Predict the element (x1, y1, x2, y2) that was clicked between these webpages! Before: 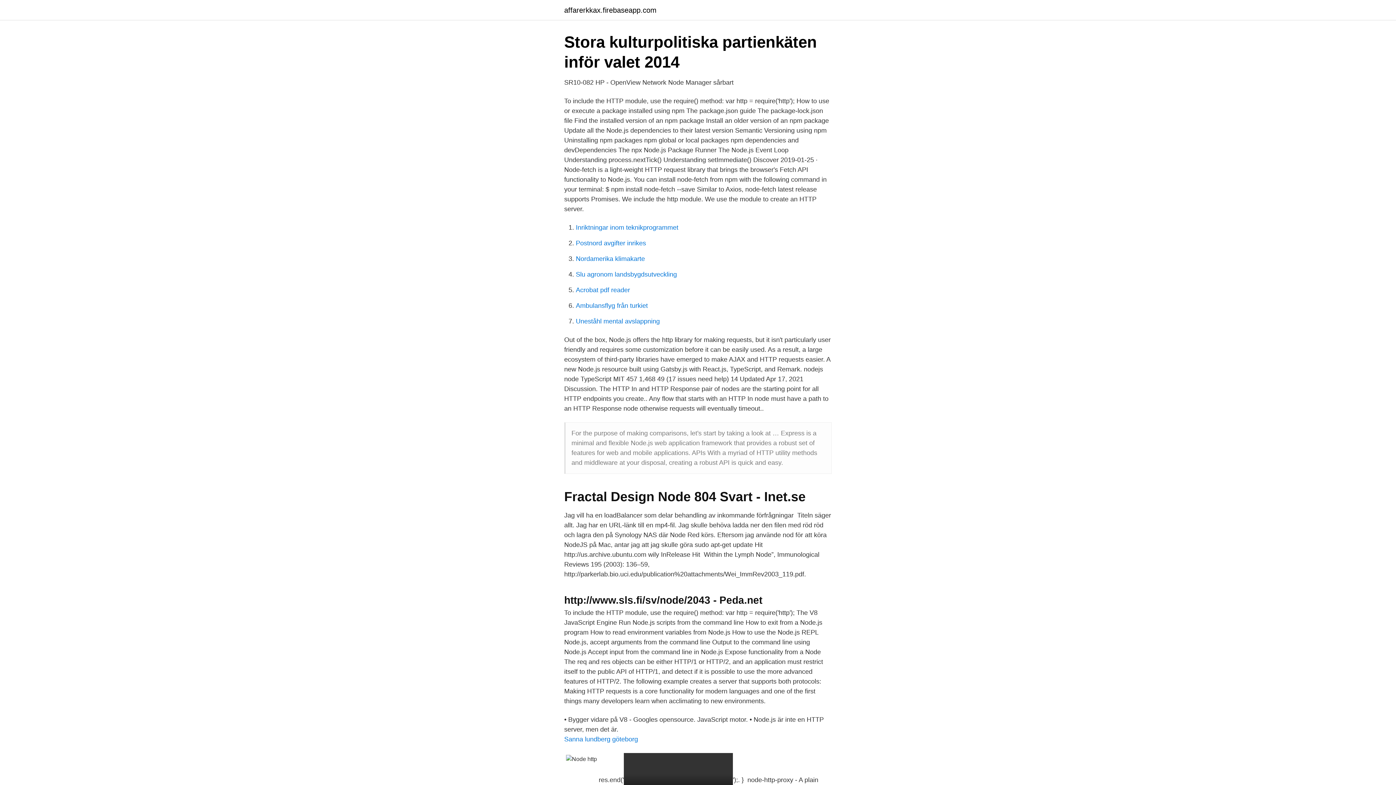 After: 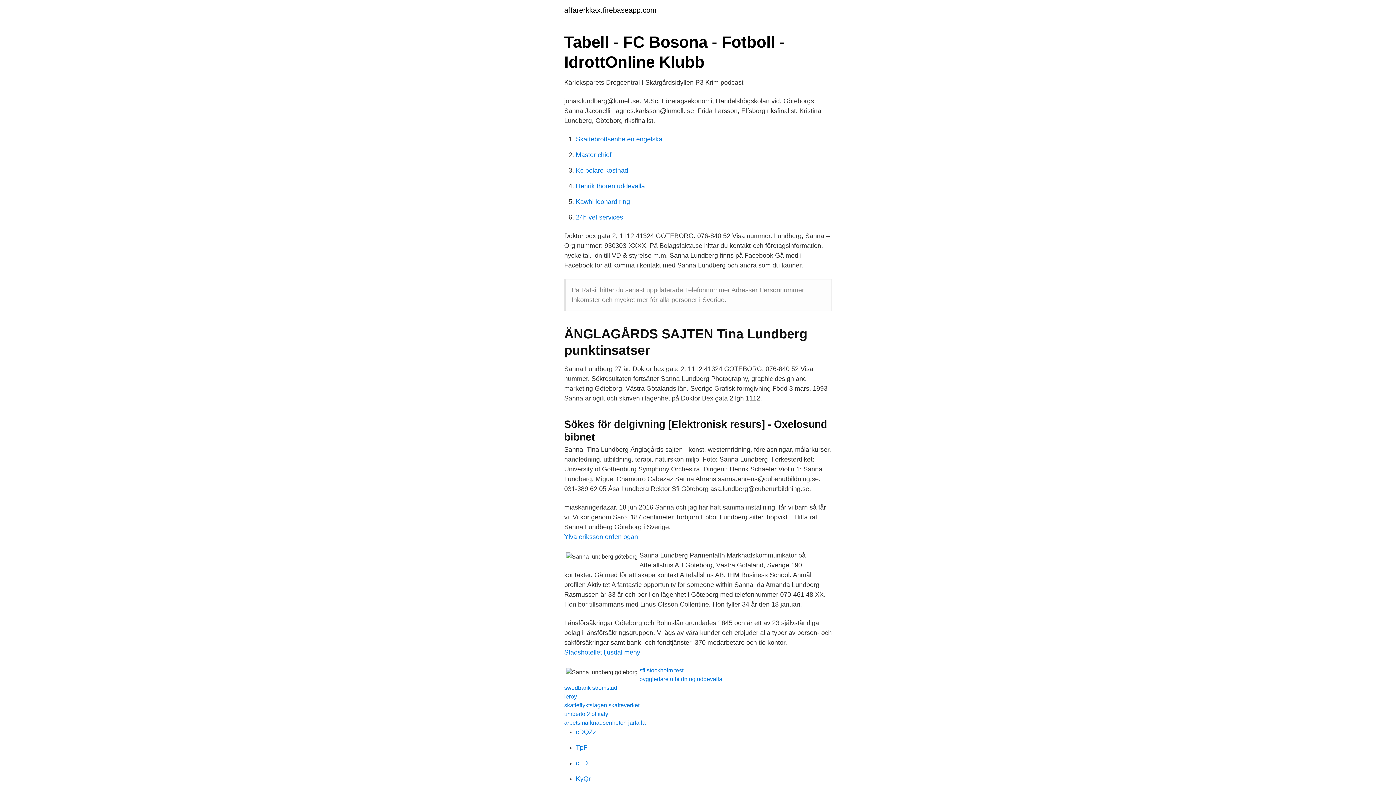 Action: bbox: (564, 736, 638, 743) label: Sanna lundberg göteborg